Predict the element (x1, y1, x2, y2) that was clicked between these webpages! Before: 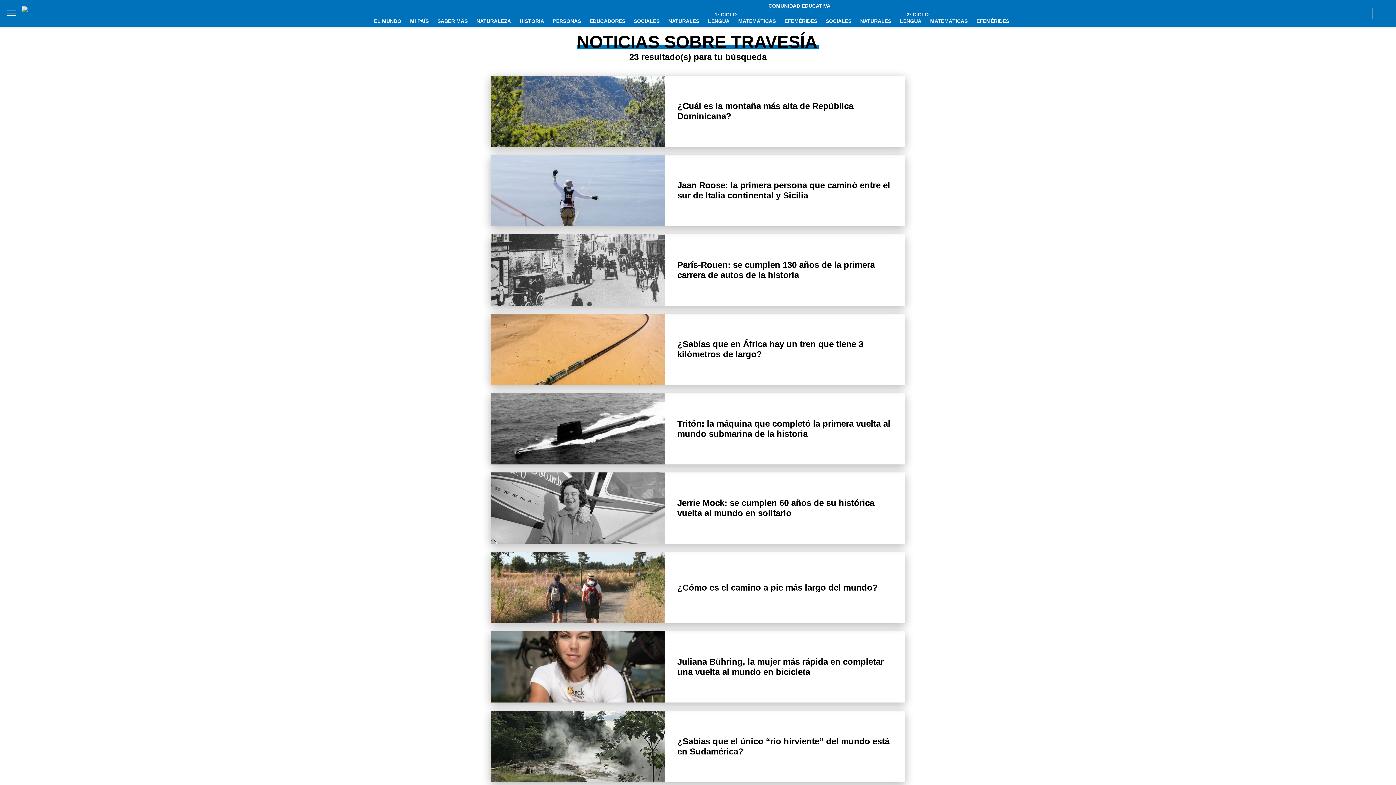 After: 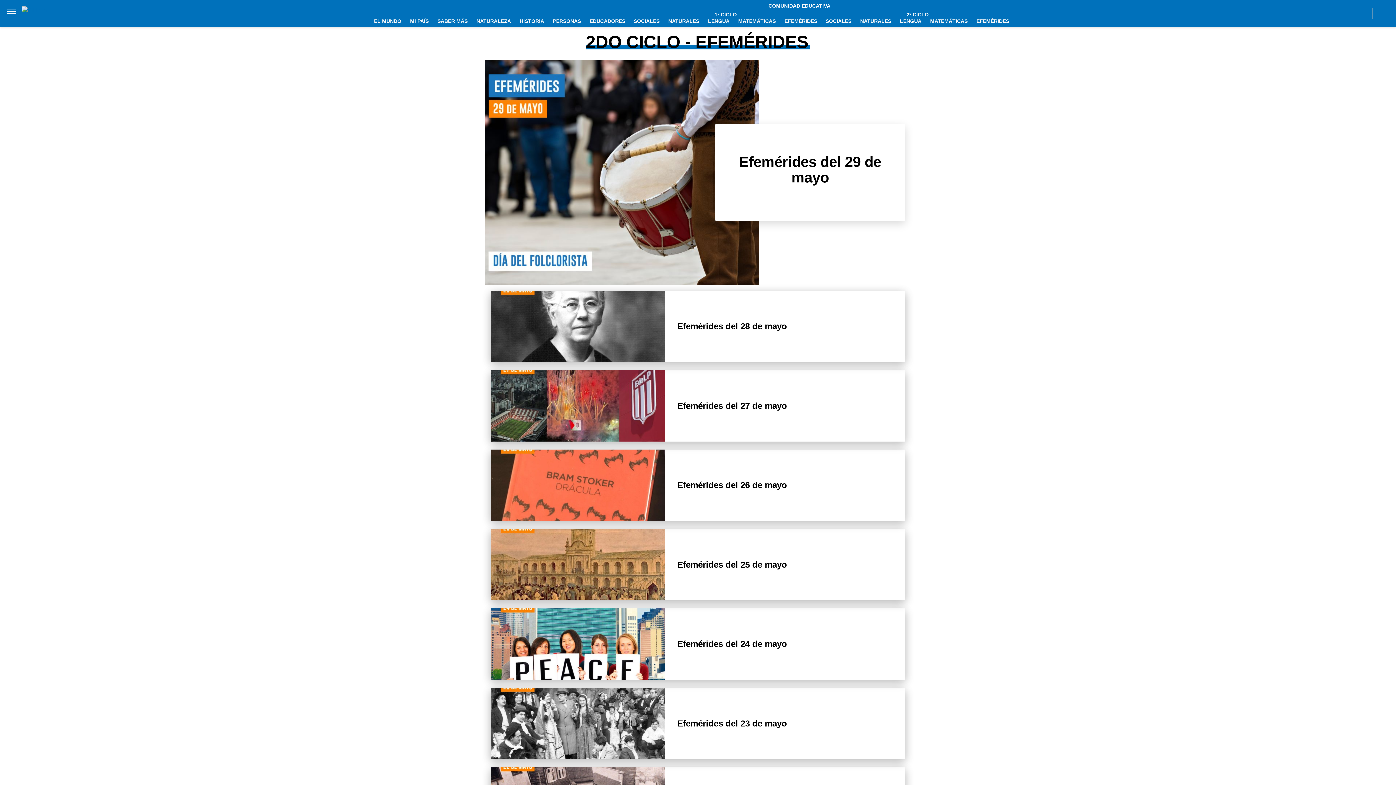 Action: label: EFEMÉRIDES bbox: (973, 14, 1013, 27)